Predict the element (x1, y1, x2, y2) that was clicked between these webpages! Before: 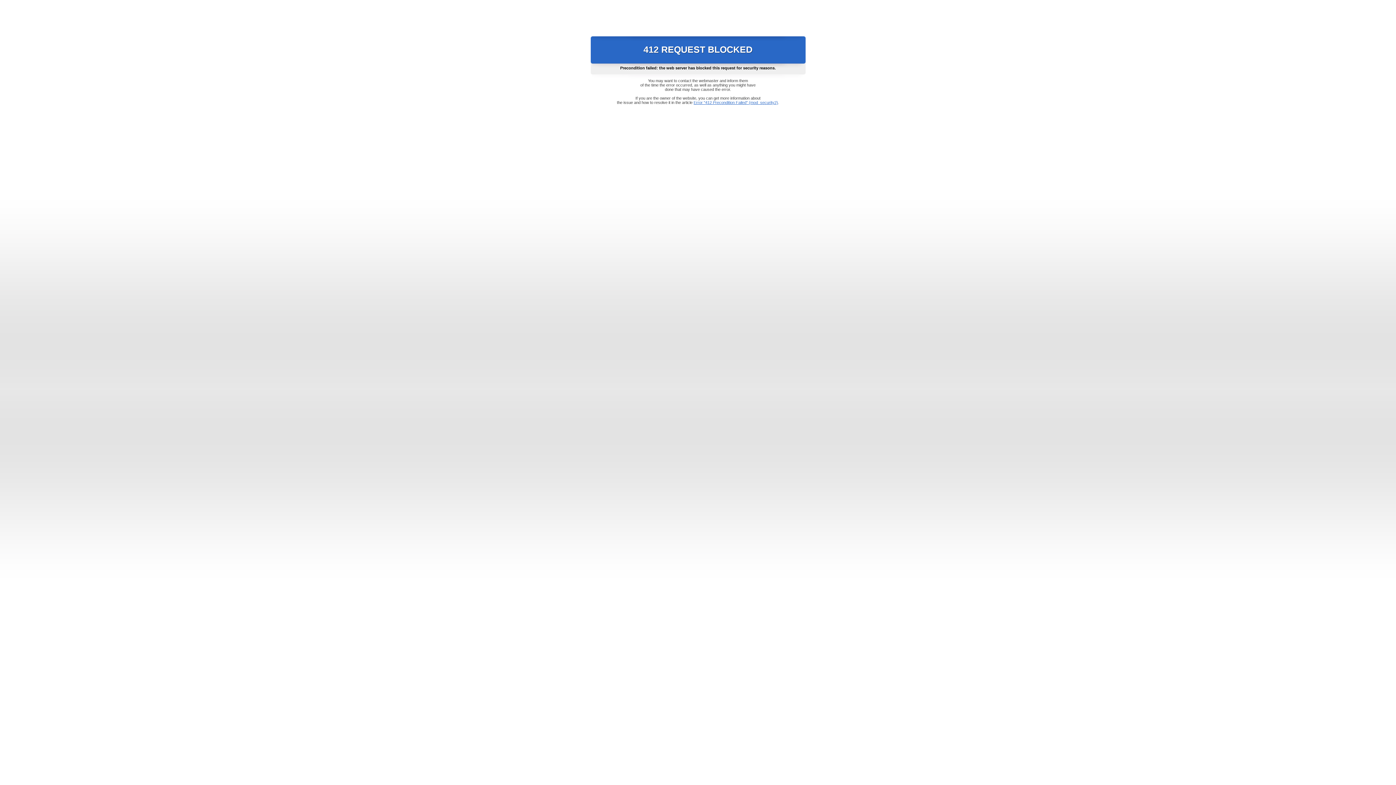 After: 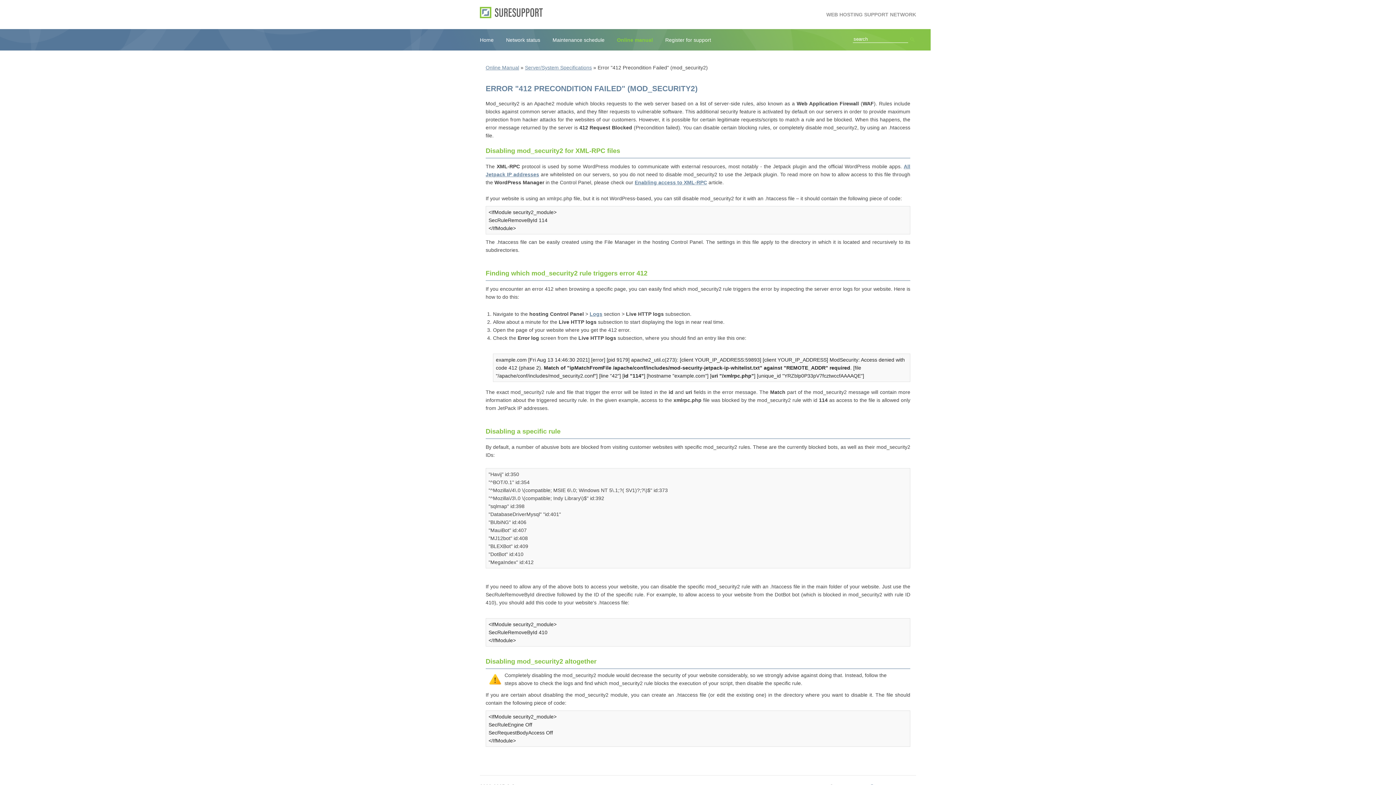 Action: label: Error "412 Precondition Failed" (mod_security2) bbox: (693, 100, 778, 104)